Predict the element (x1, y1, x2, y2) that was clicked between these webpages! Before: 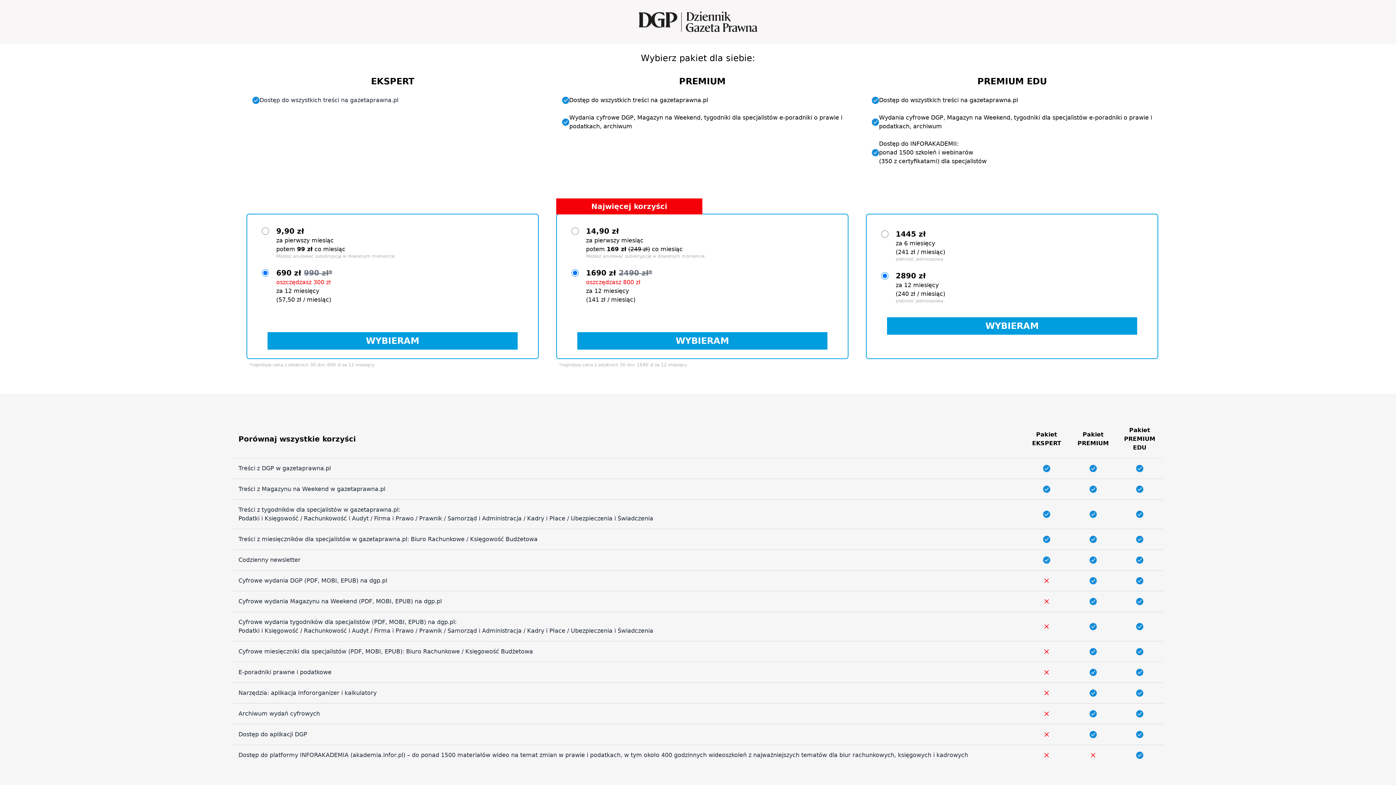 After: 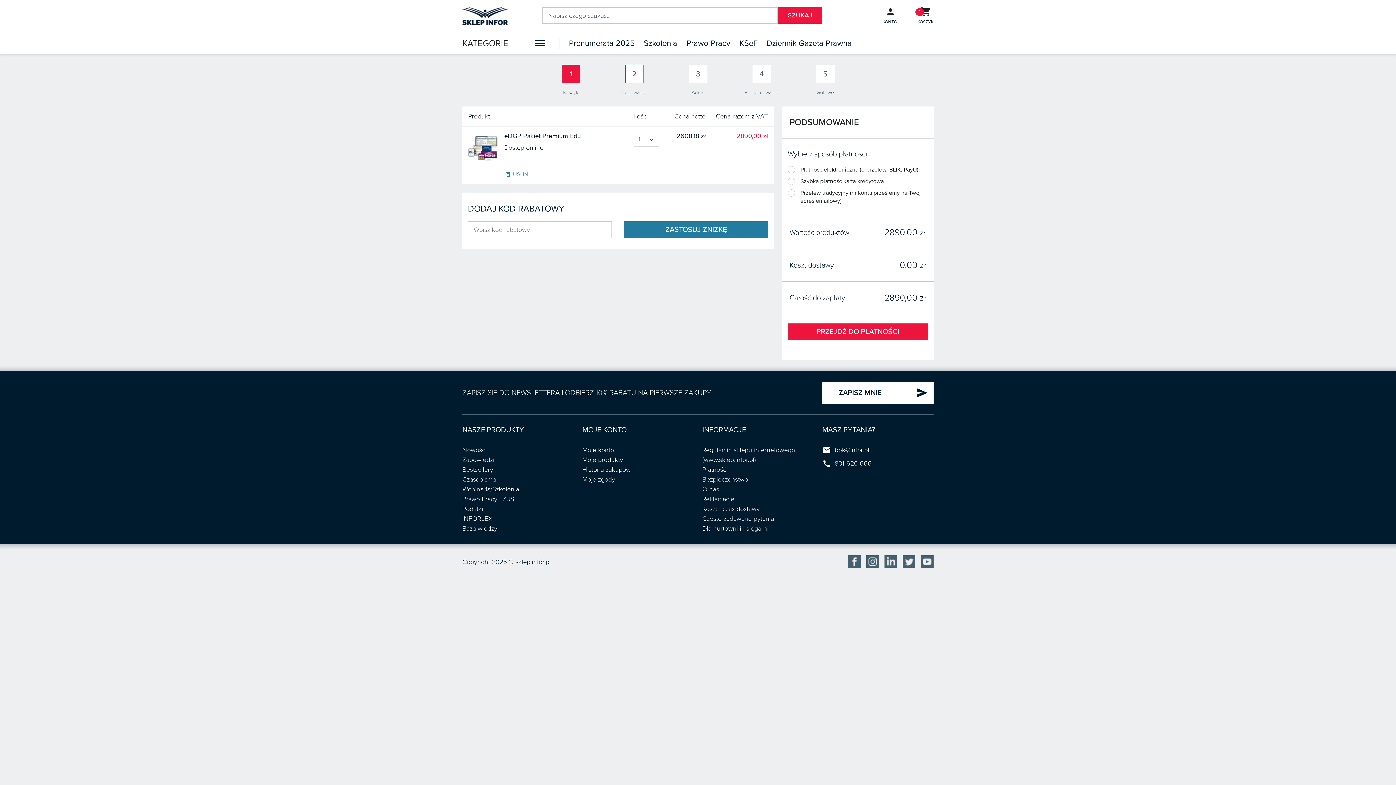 Action: bbox: (887, 317, 1137, 334) label: WYBIERAM